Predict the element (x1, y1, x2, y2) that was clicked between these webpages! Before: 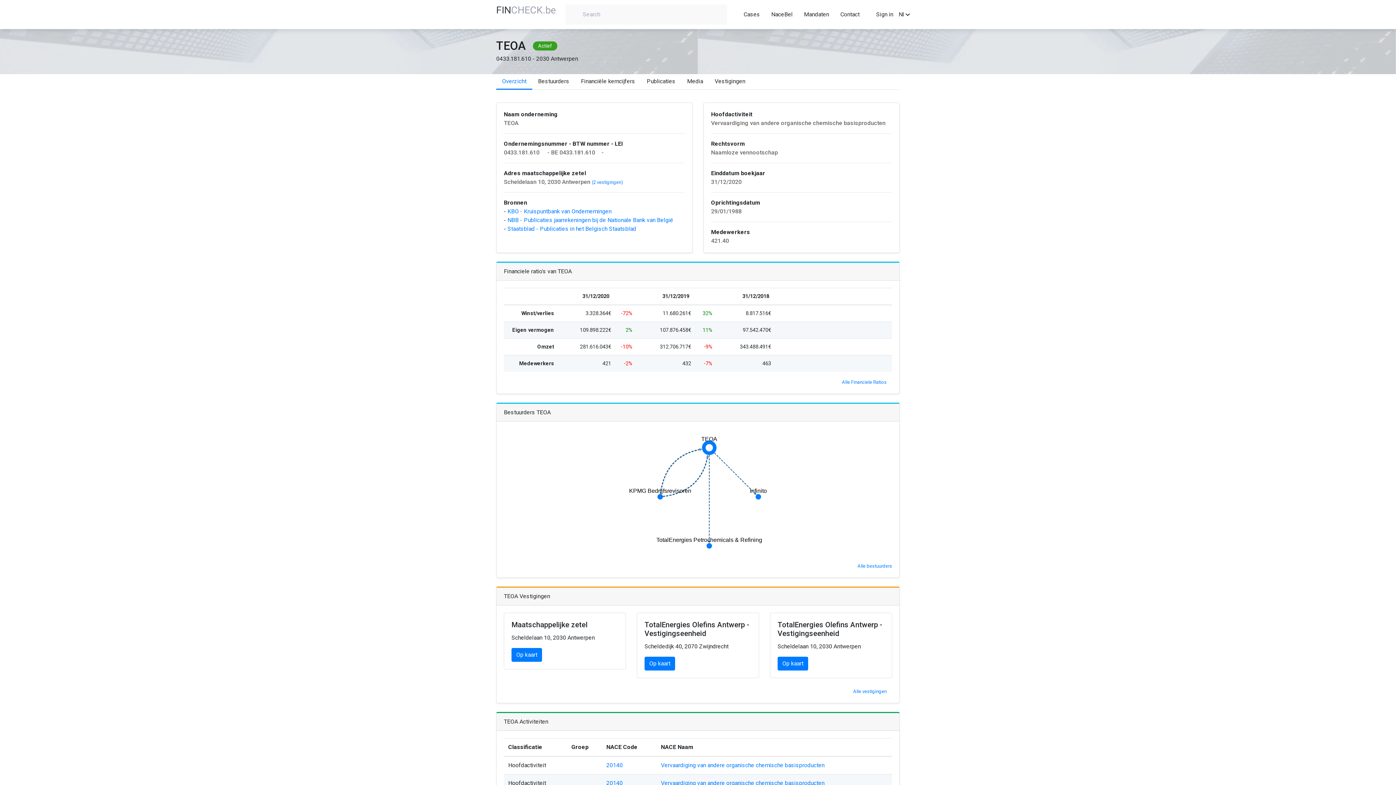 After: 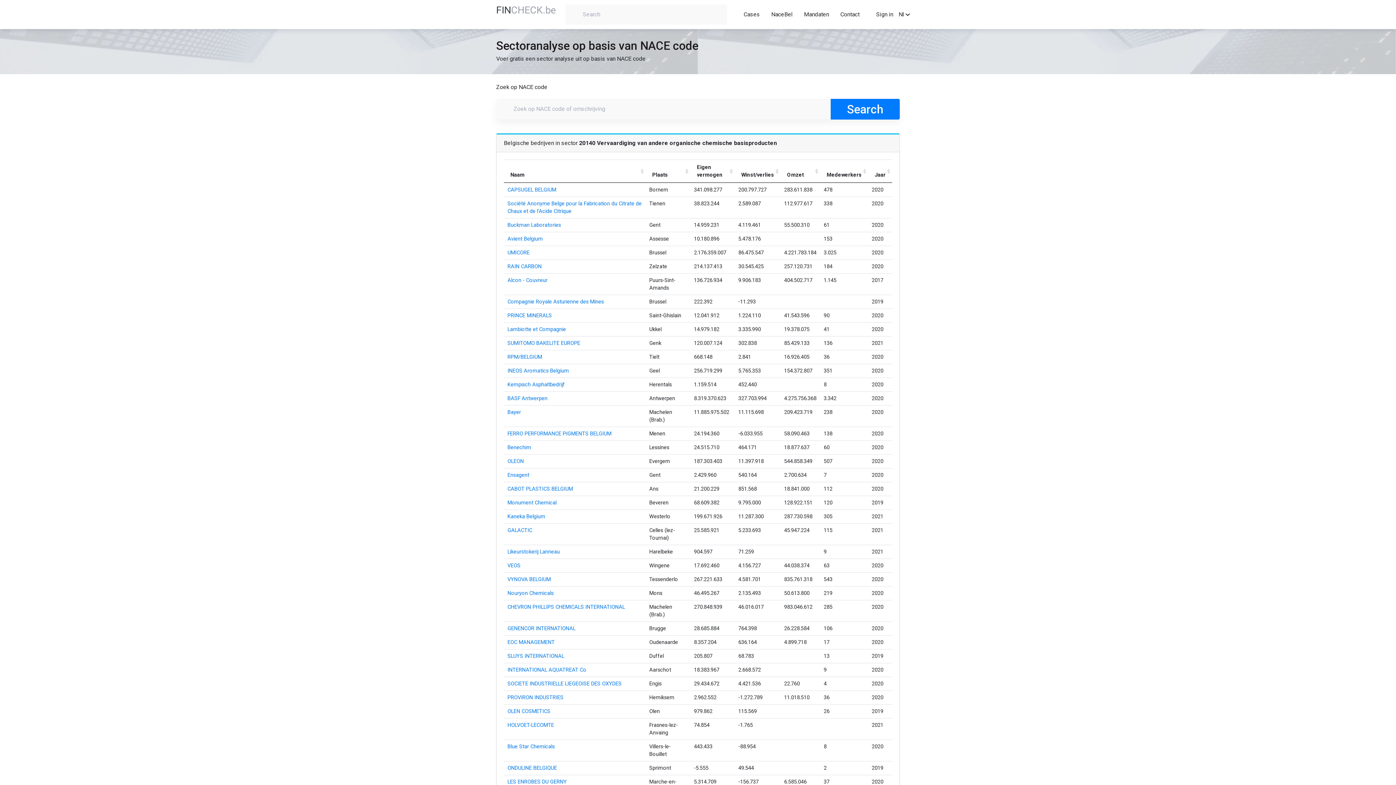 Action: label: Vervaardiging van andere organische chemische basisproducten bbox: (661, 762, 824, 769)